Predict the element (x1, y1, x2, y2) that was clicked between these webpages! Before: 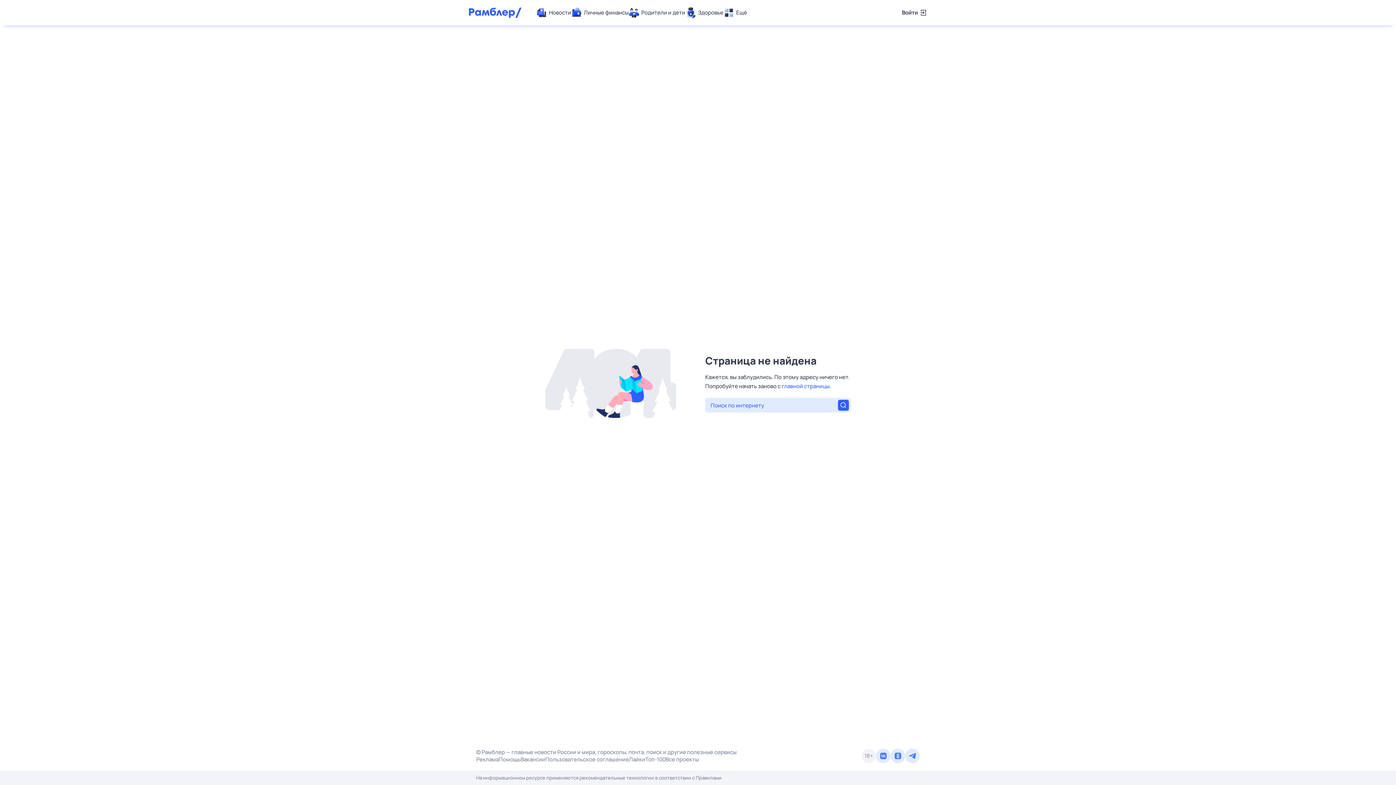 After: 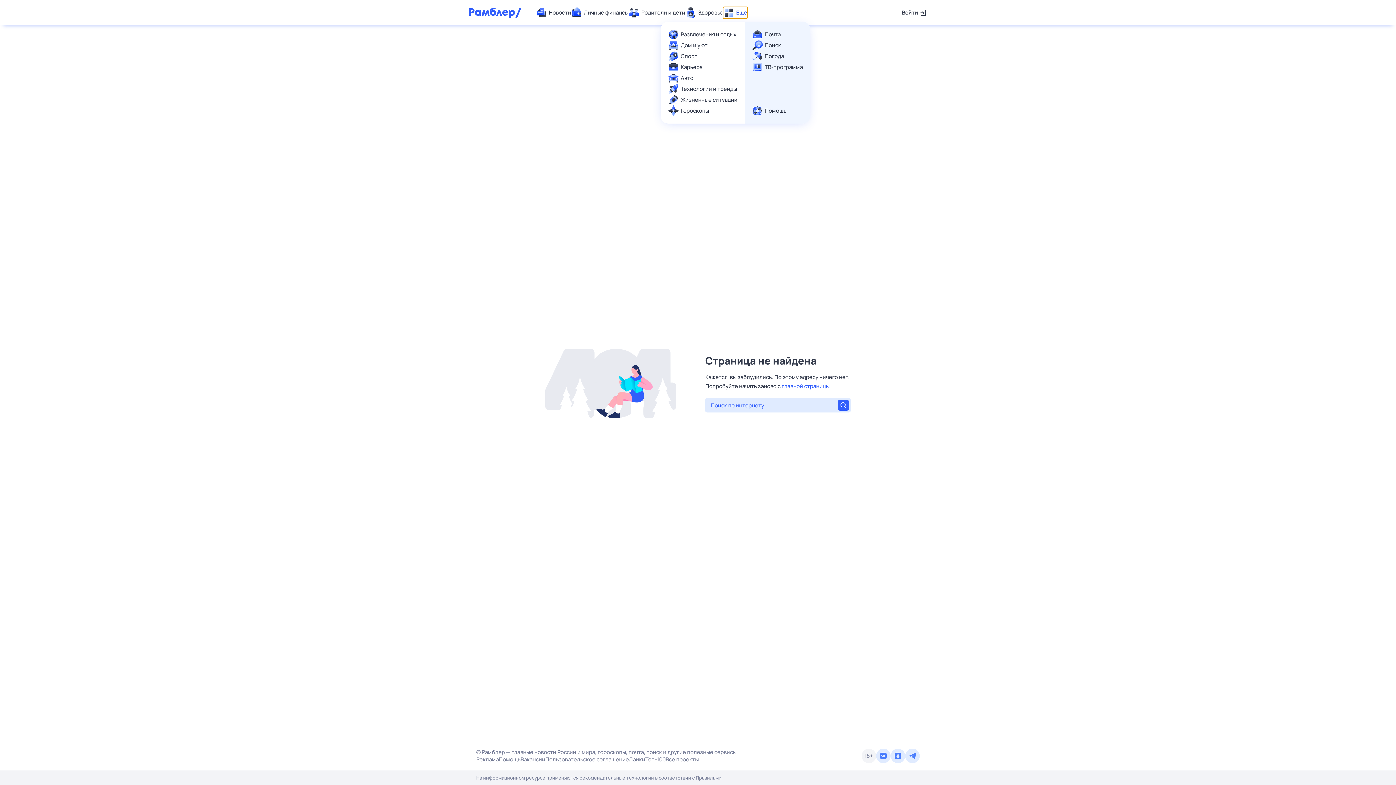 Action: label: Ещё bbox: (723, 7, 747, 18)